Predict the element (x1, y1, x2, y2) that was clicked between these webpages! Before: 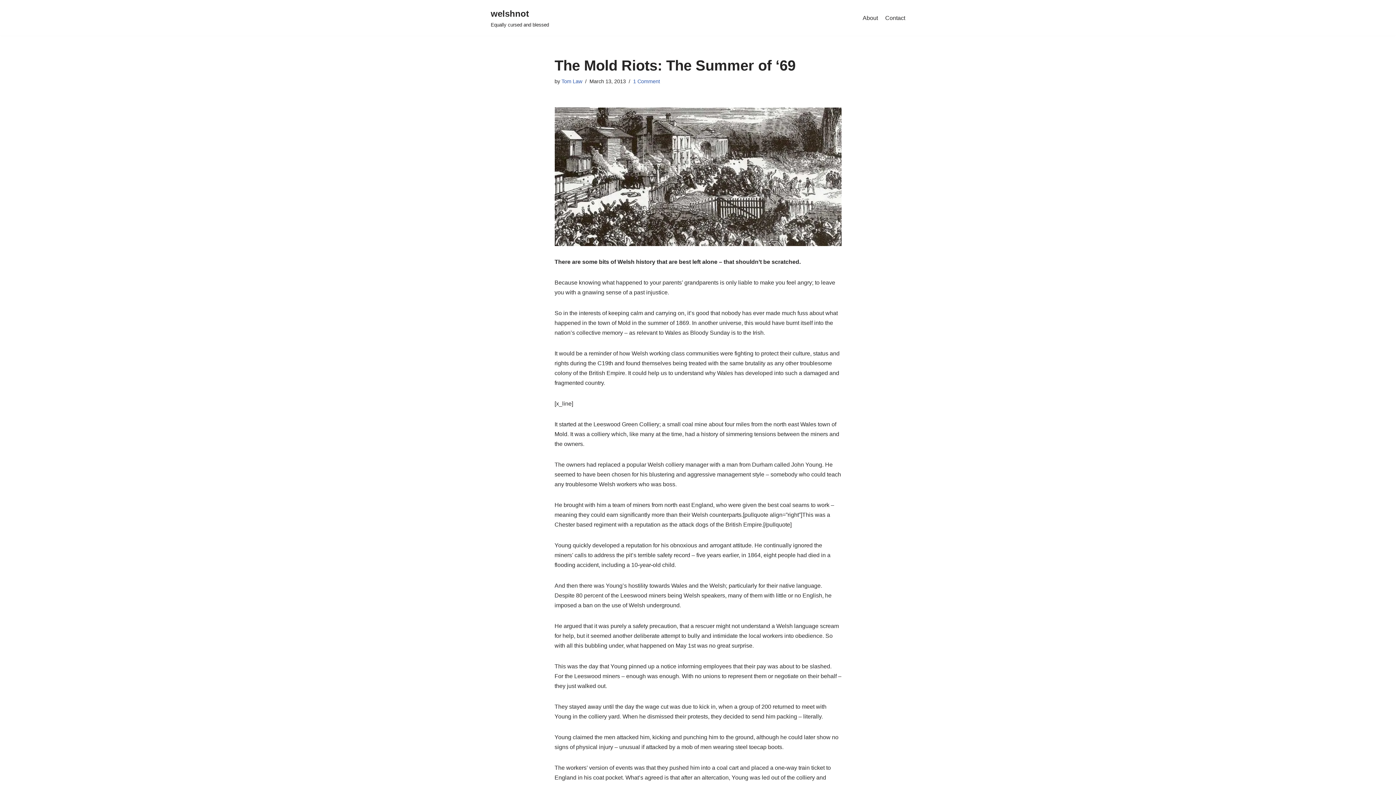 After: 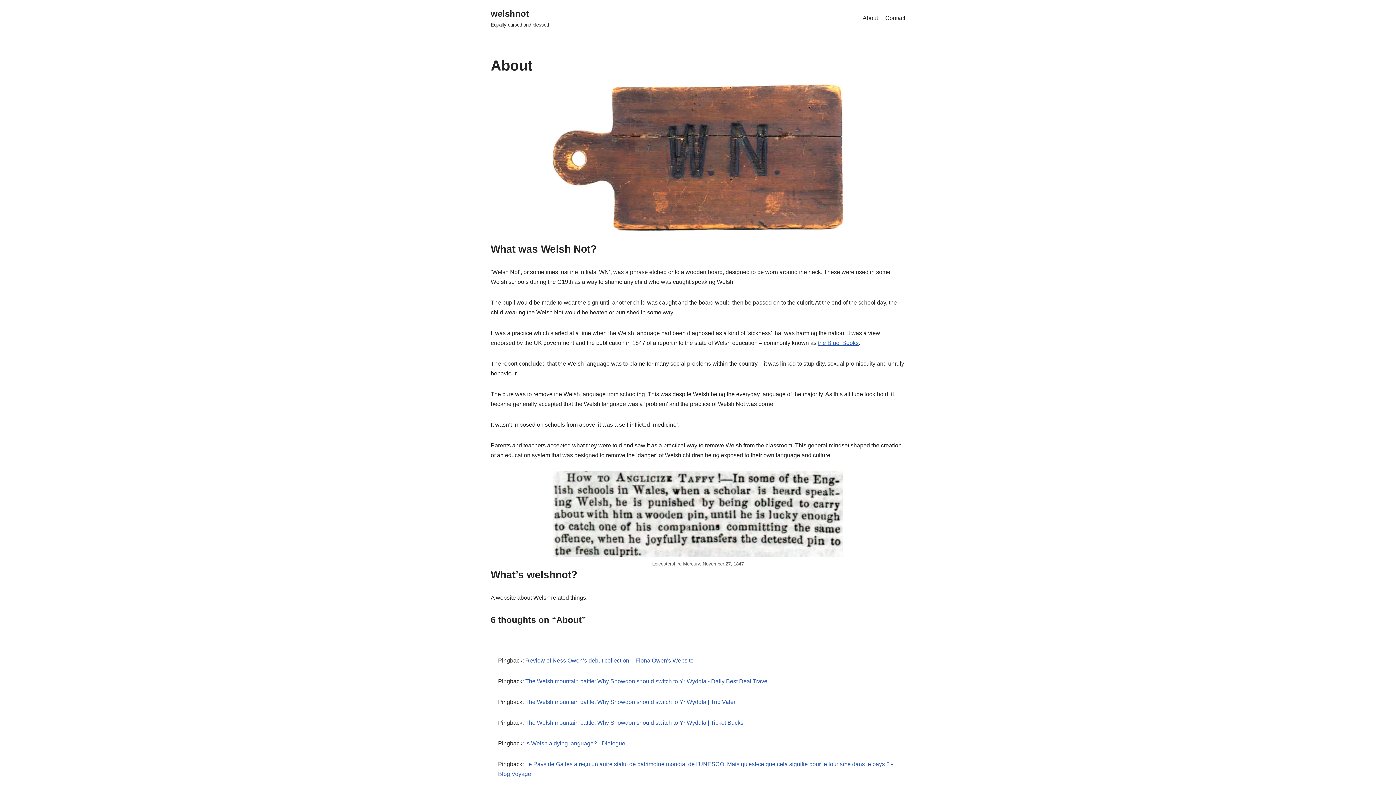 Action: label: About bbox: (862, 13, 878, 22)